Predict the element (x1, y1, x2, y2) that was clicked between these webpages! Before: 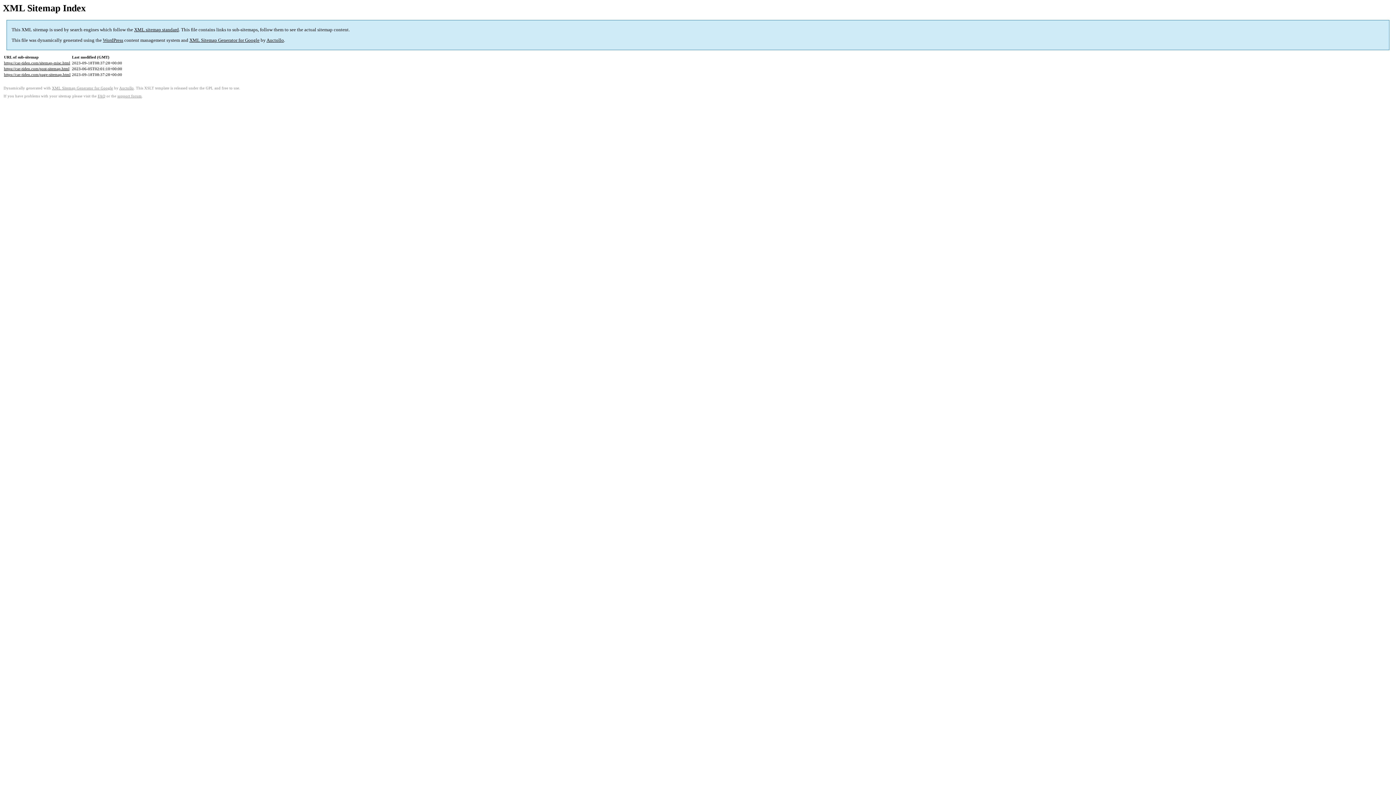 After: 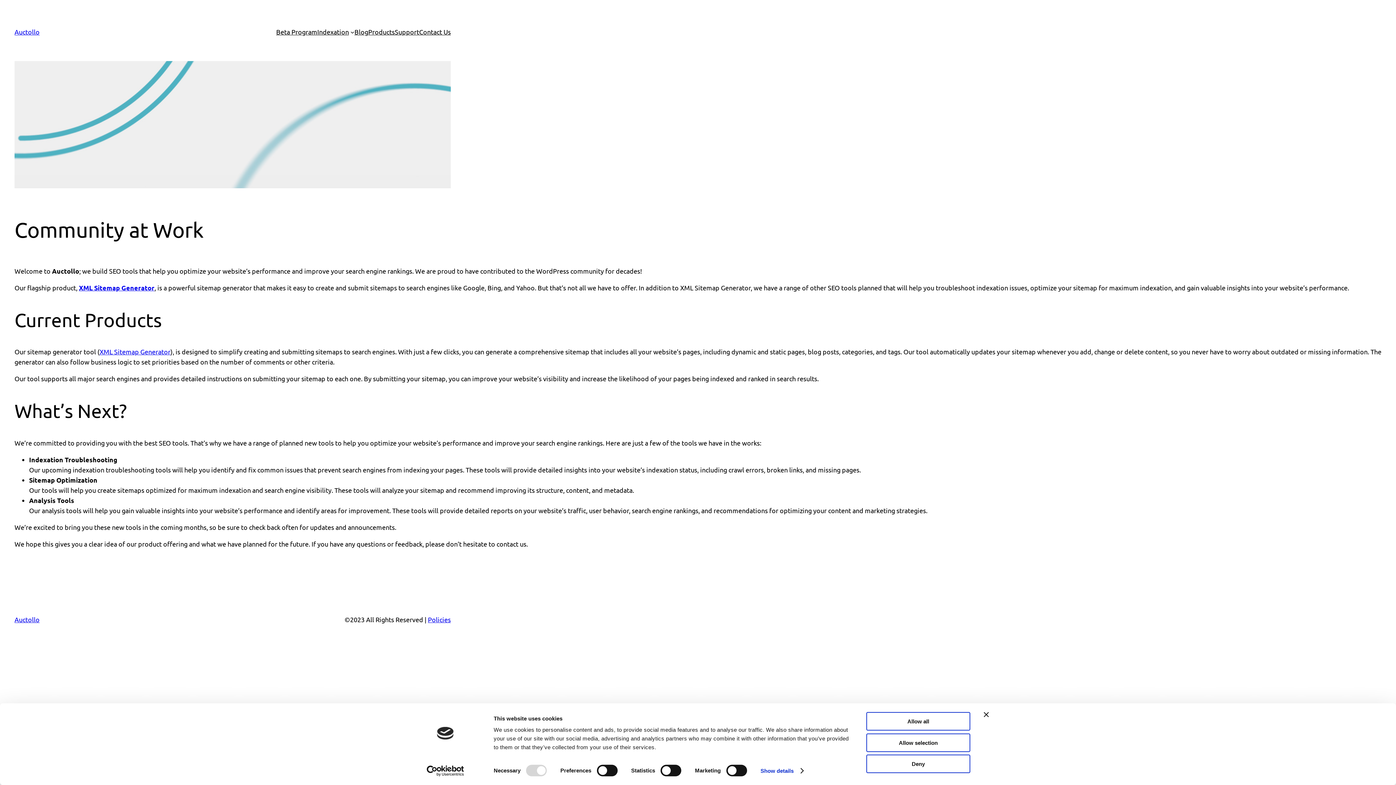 Action: label: Auctollo bbox: (266, 37, 284, 43)